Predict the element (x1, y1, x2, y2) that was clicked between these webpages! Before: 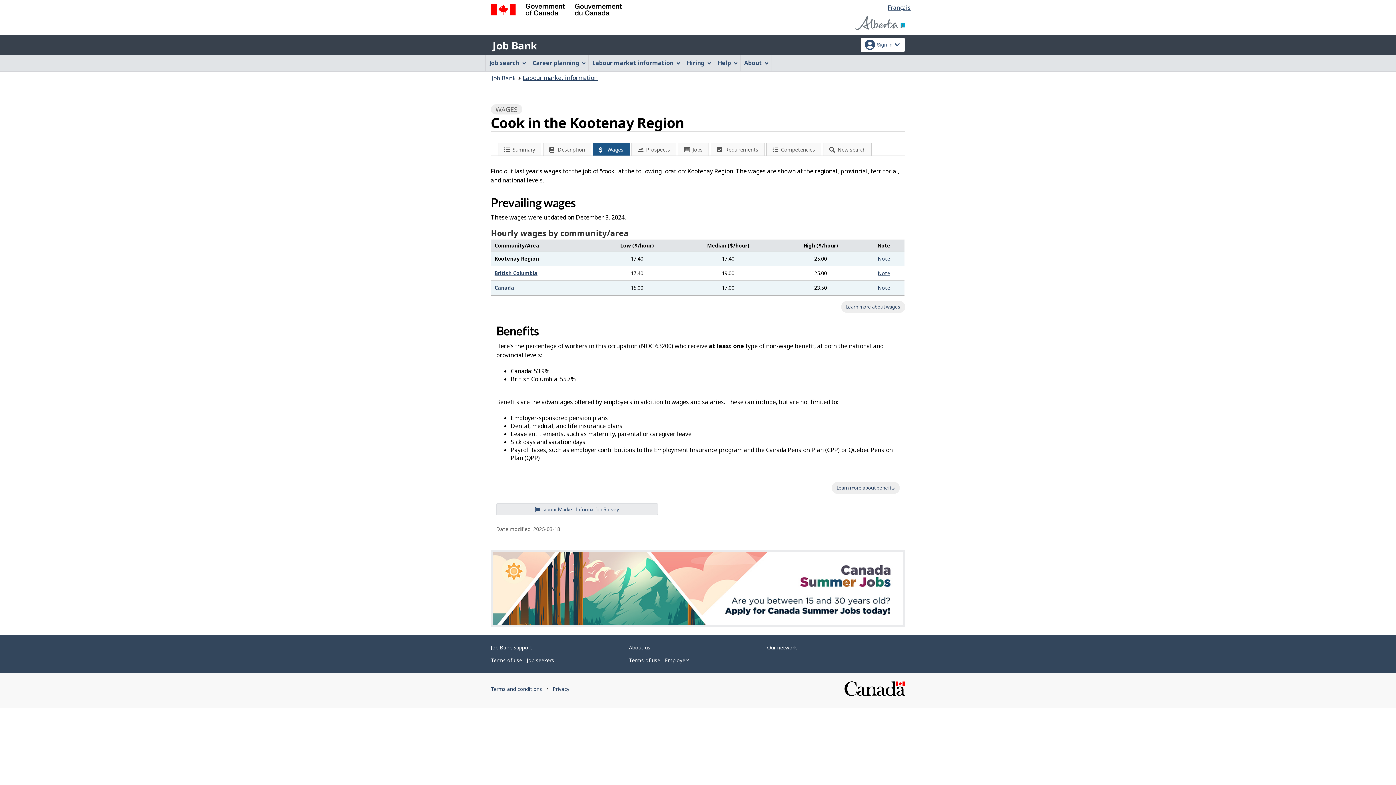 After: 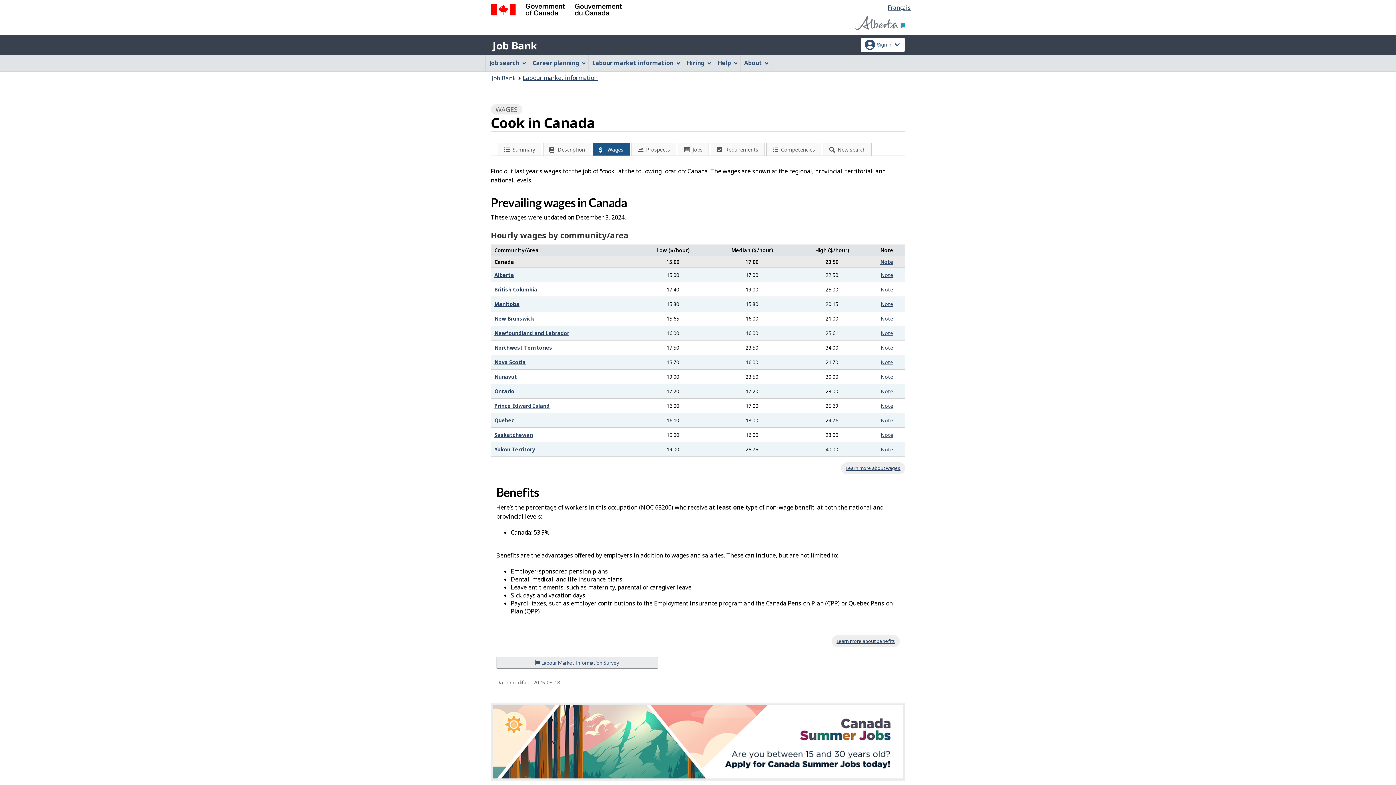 Action: label: Canada bbox: (494, 284, 514, 291)